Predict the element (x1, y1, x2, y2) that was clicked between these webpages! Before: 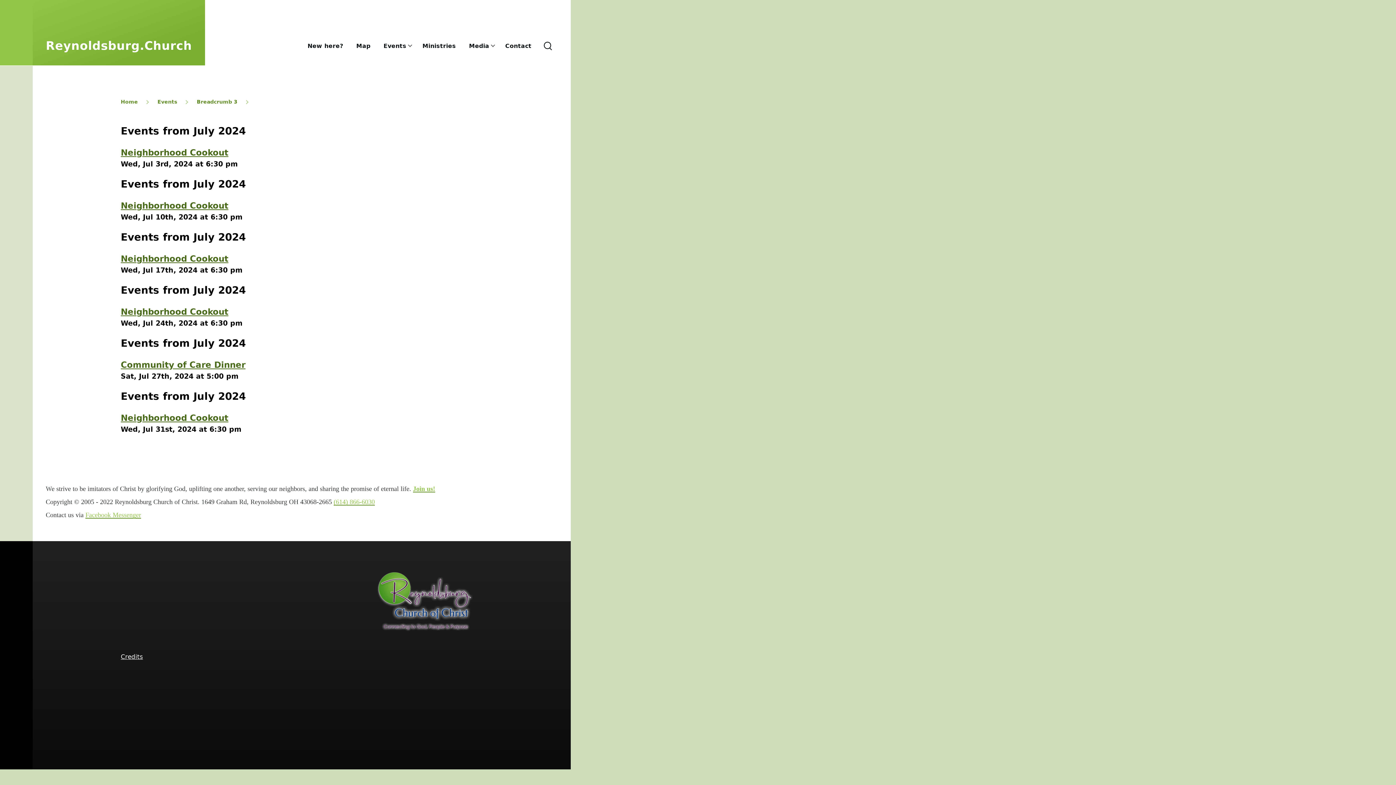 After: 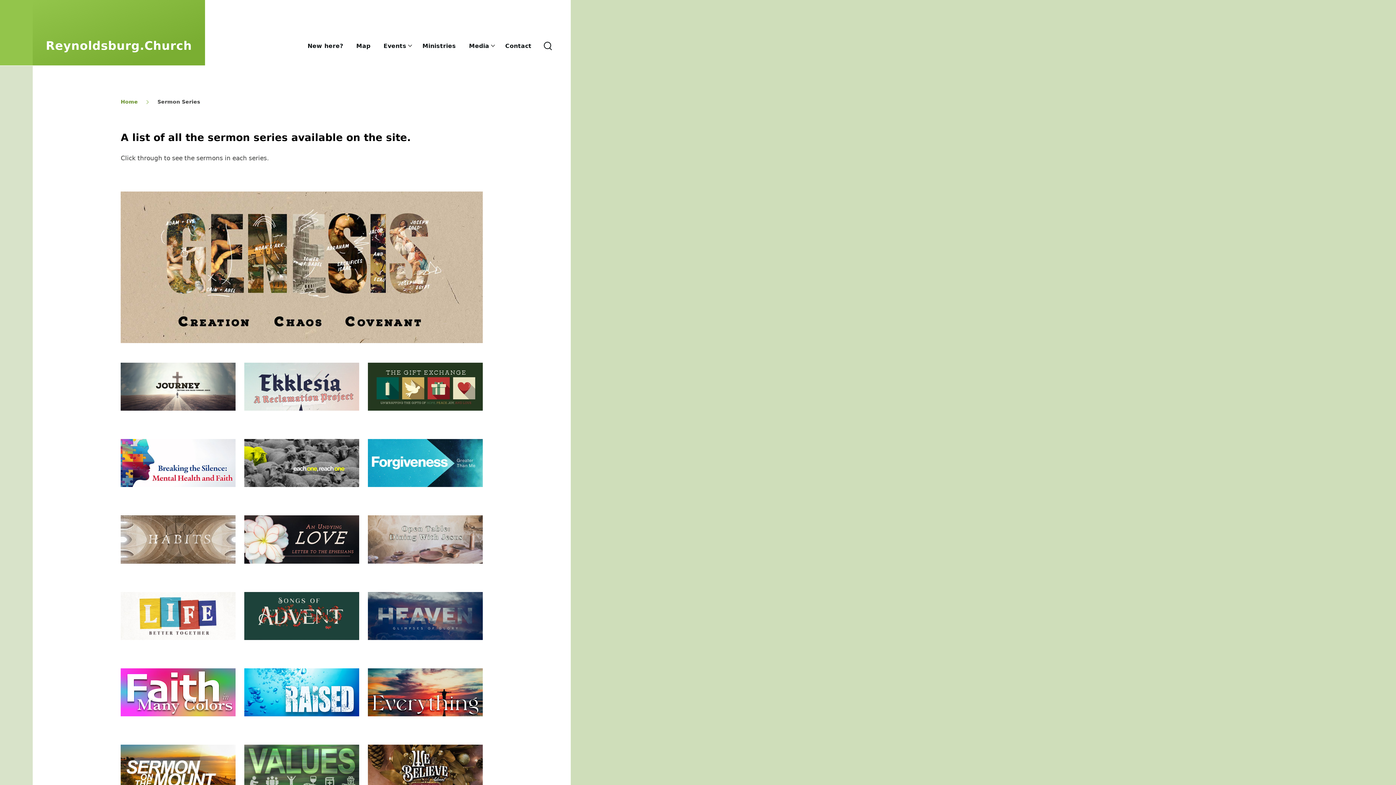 Action: label: Media bbox: (469, 27, 489, 63)